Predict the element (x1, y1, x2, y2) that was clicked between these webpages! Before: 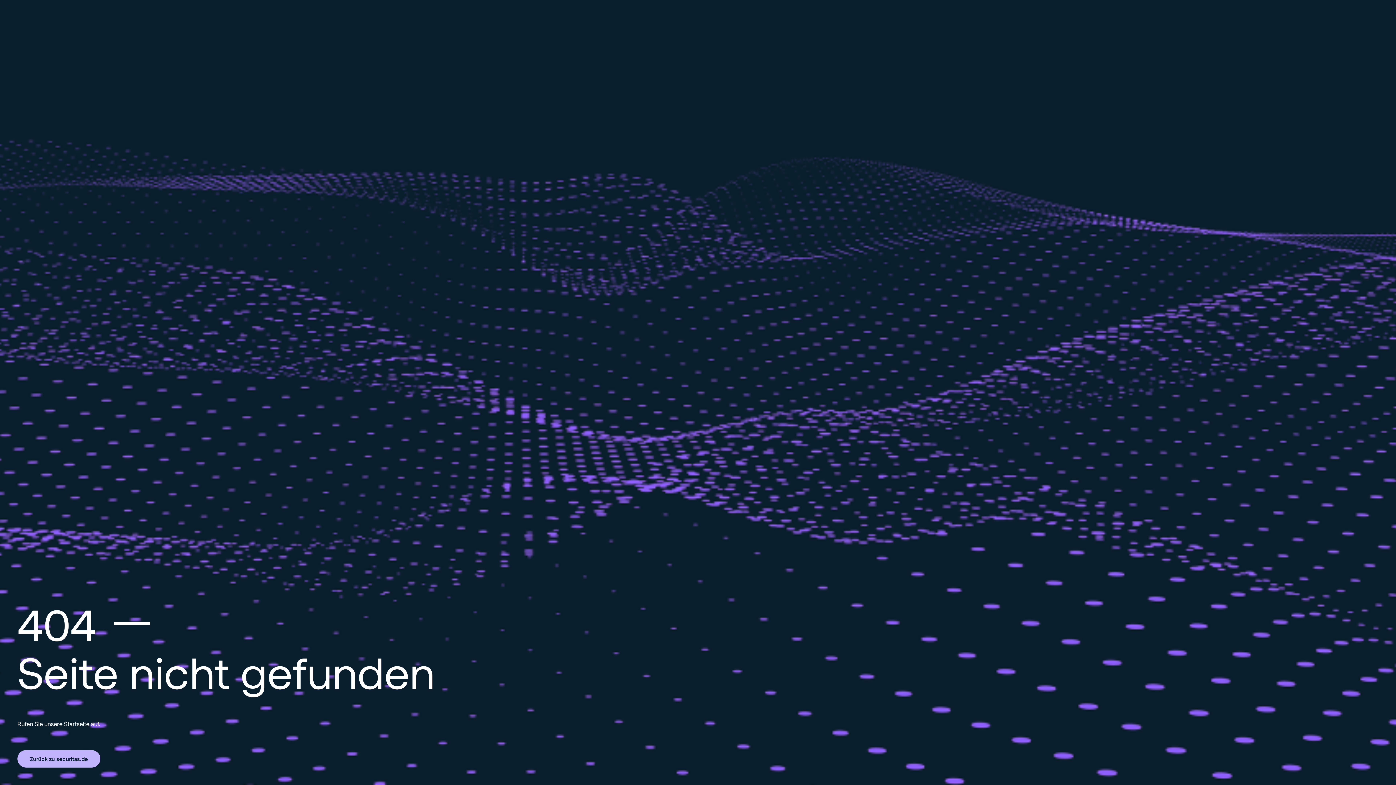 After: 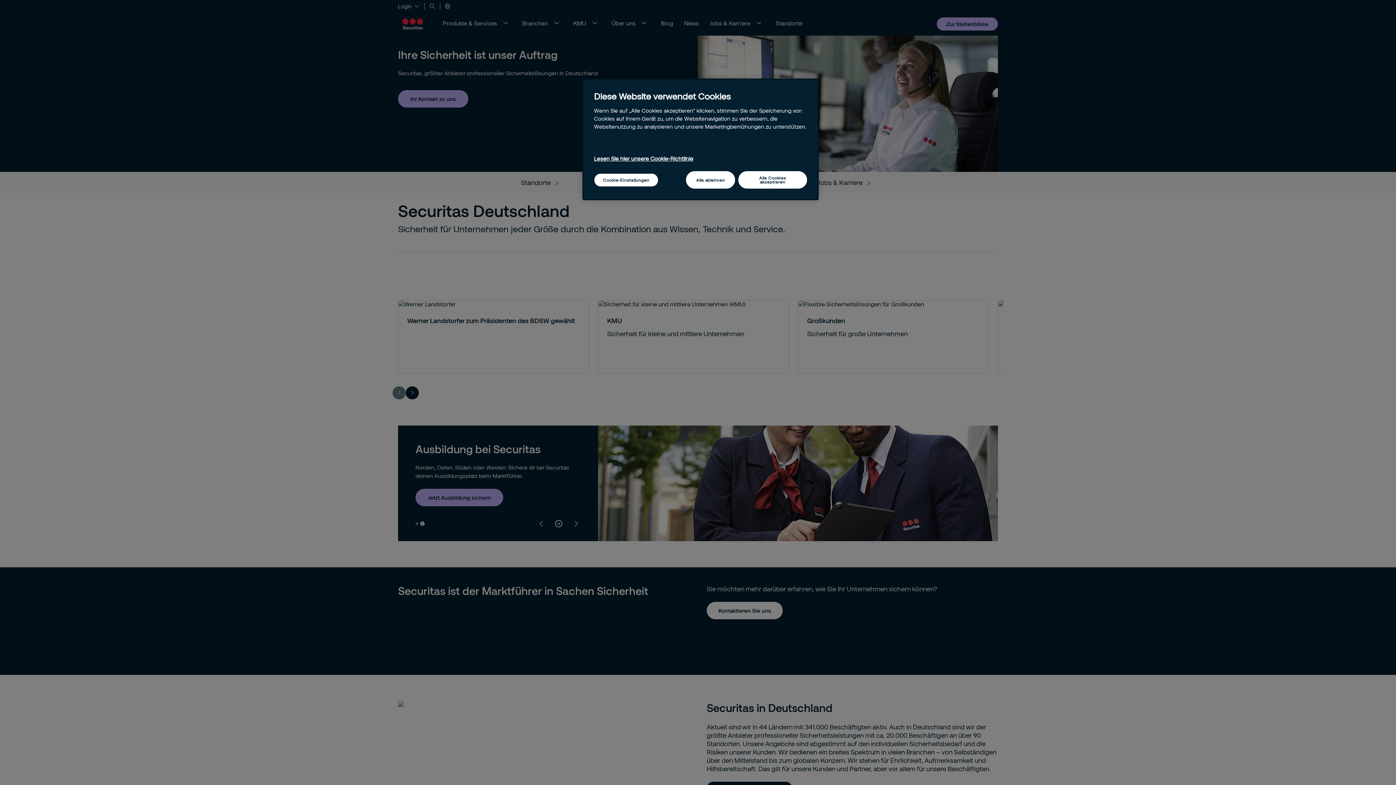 Action: bbox: (17, 750, 100, 768) label: Zurück zu securitas.de